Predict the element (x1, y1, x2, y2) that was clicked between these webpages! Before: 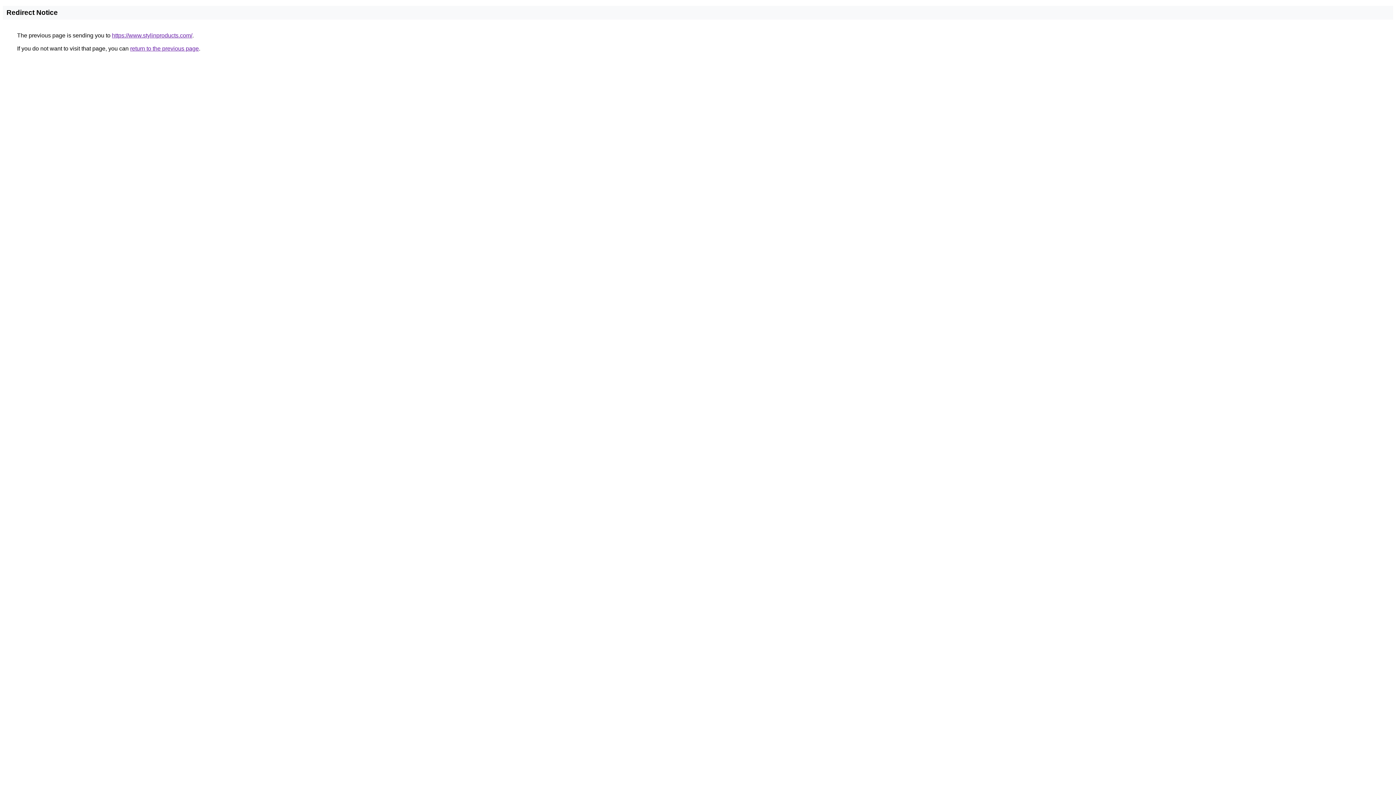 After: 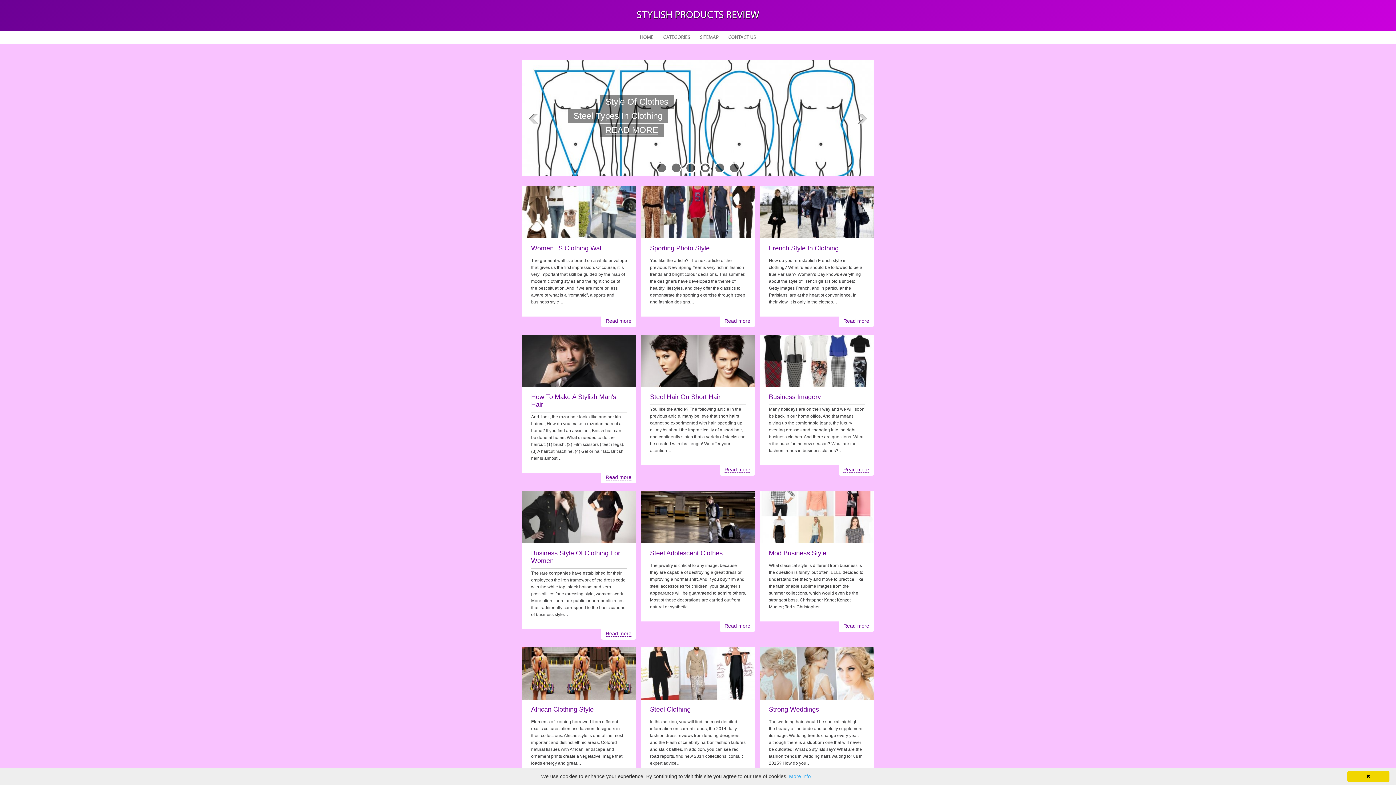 Action: label: https://www.stylinproducts.com/ bbox: (112, 32, 192, 38)